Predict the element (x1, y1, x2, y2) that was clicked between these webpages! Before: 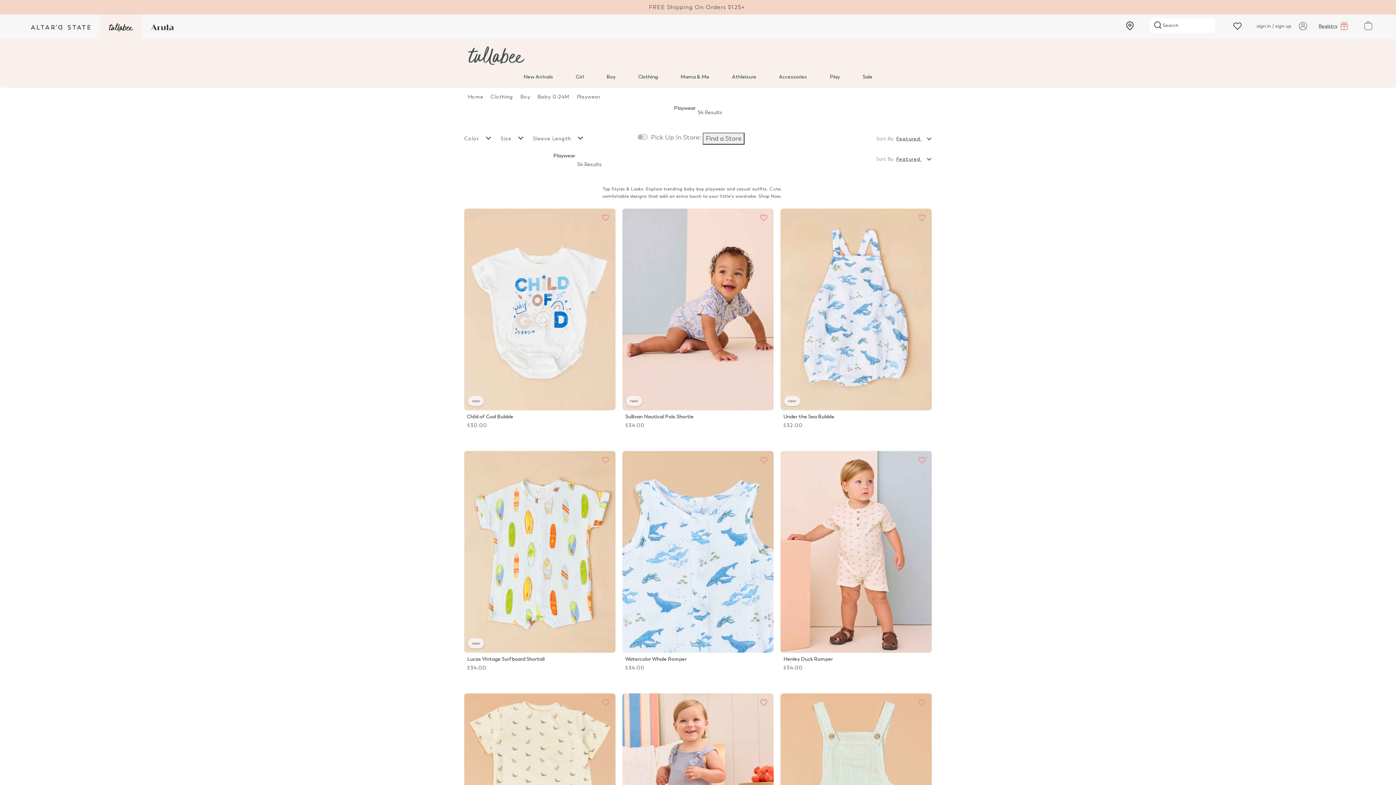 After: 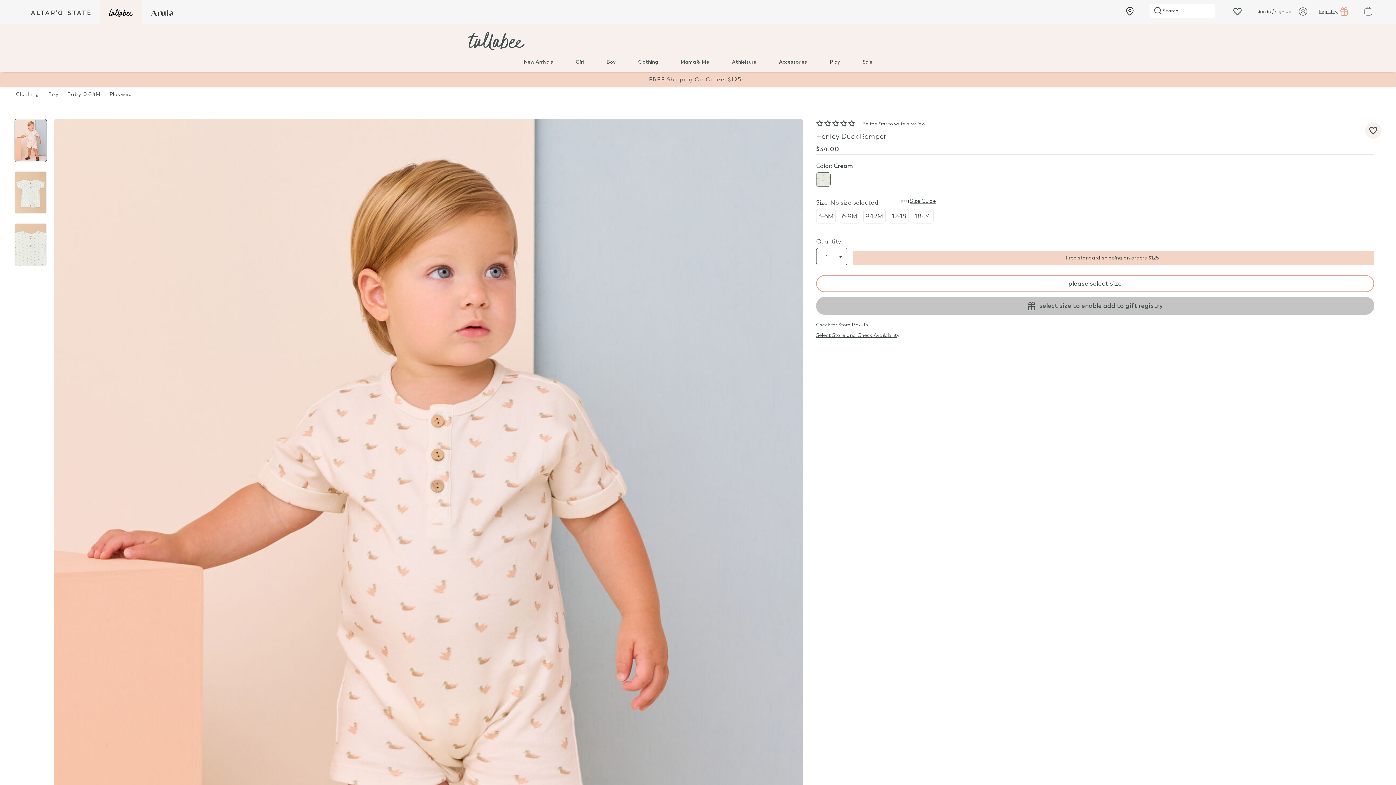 Action: bbox: (780, 451, 932, 653) label: Henley Duck Romper